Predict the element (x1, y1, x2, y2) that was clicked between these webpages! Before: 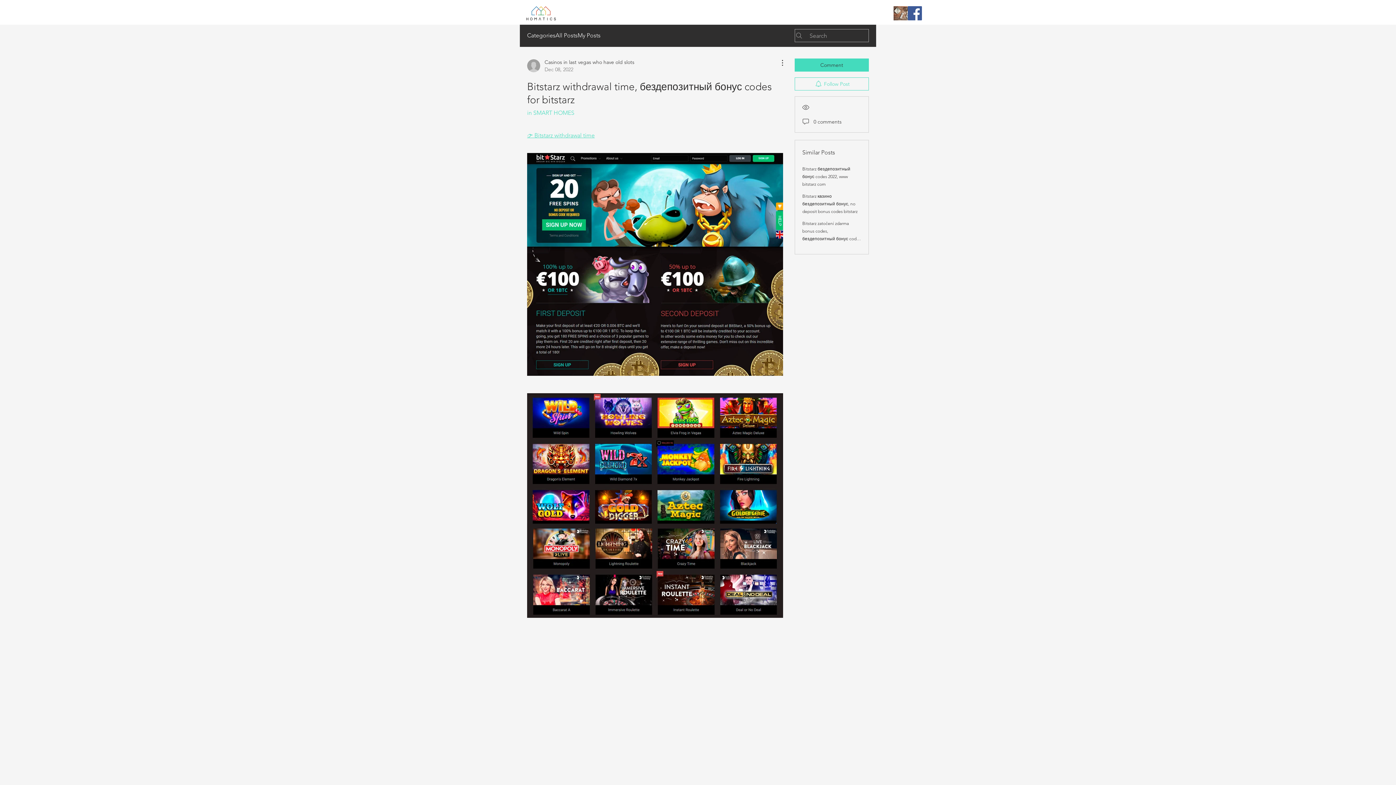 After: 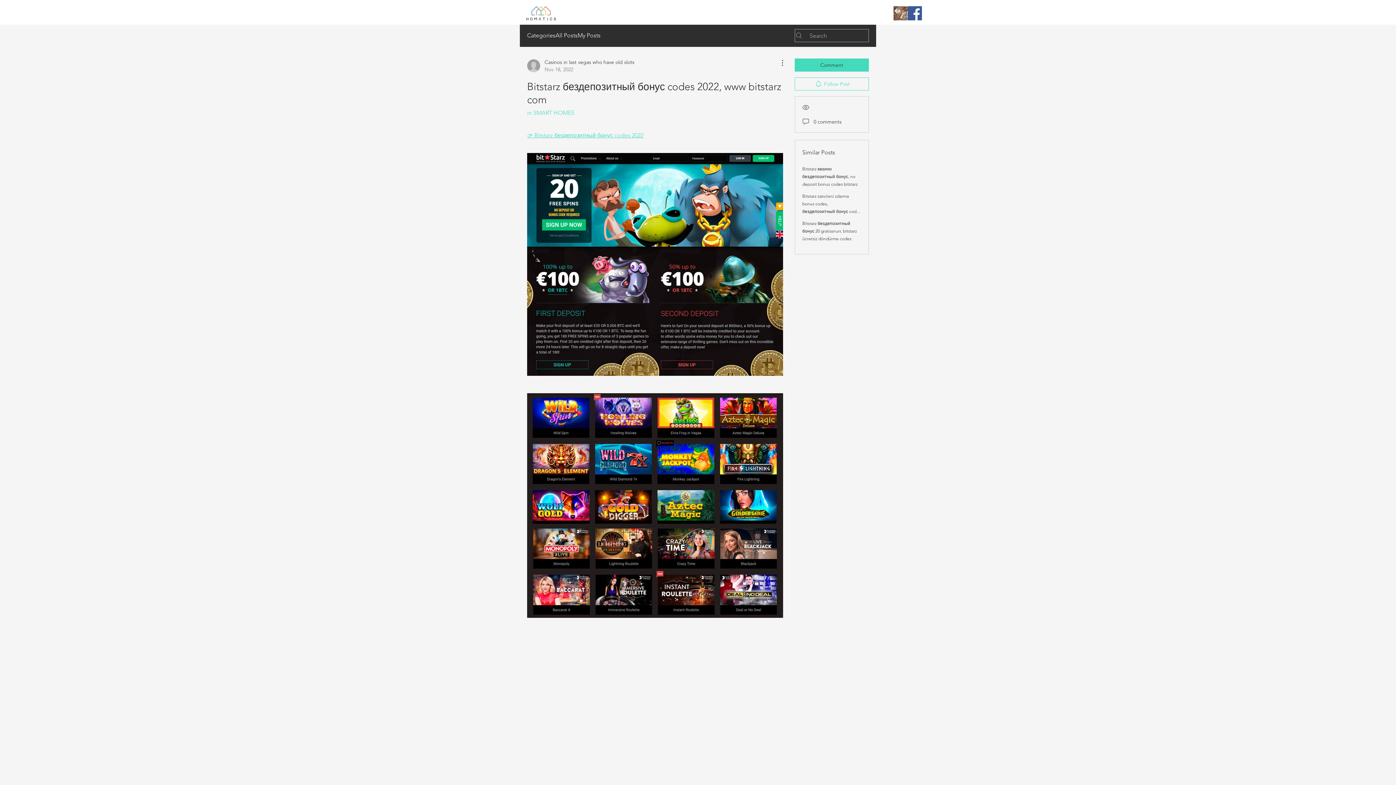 Action: label: Bitstarz бездепозитный бонус codes 2022, www bitstarz com bbox: (802, 166, 850, 186)